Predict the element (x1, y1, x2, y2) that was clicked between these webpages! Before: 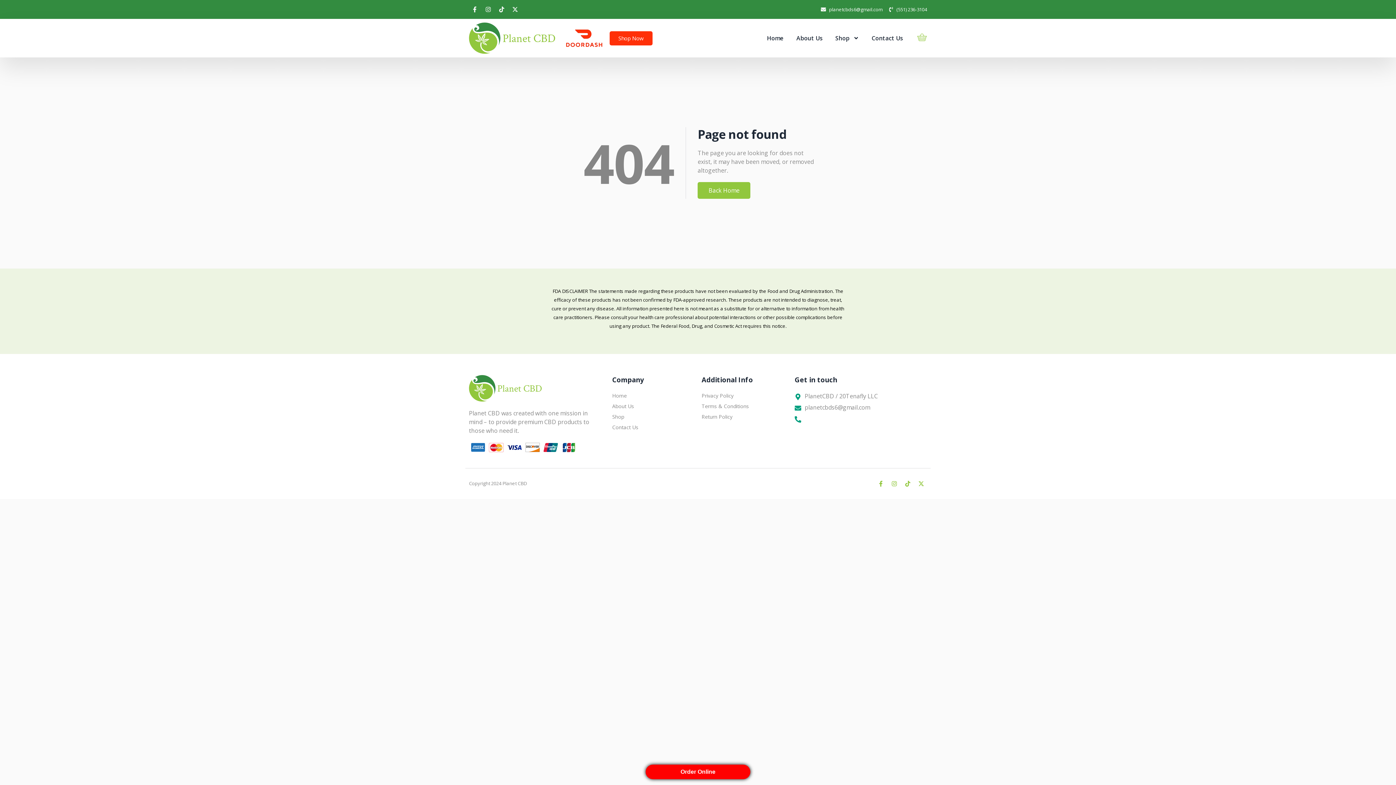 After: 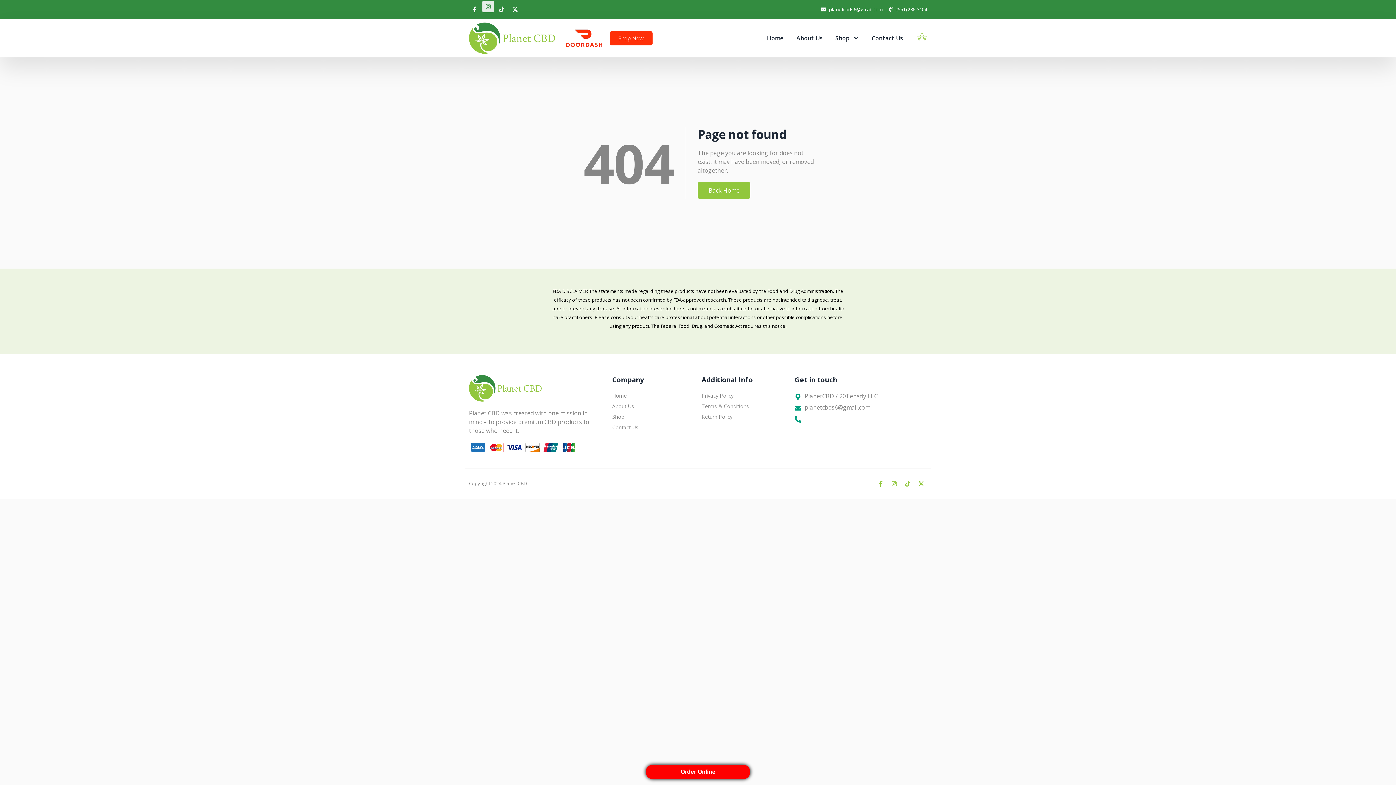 Action: label: Instagram bbox: (482, 3, 494, 15)